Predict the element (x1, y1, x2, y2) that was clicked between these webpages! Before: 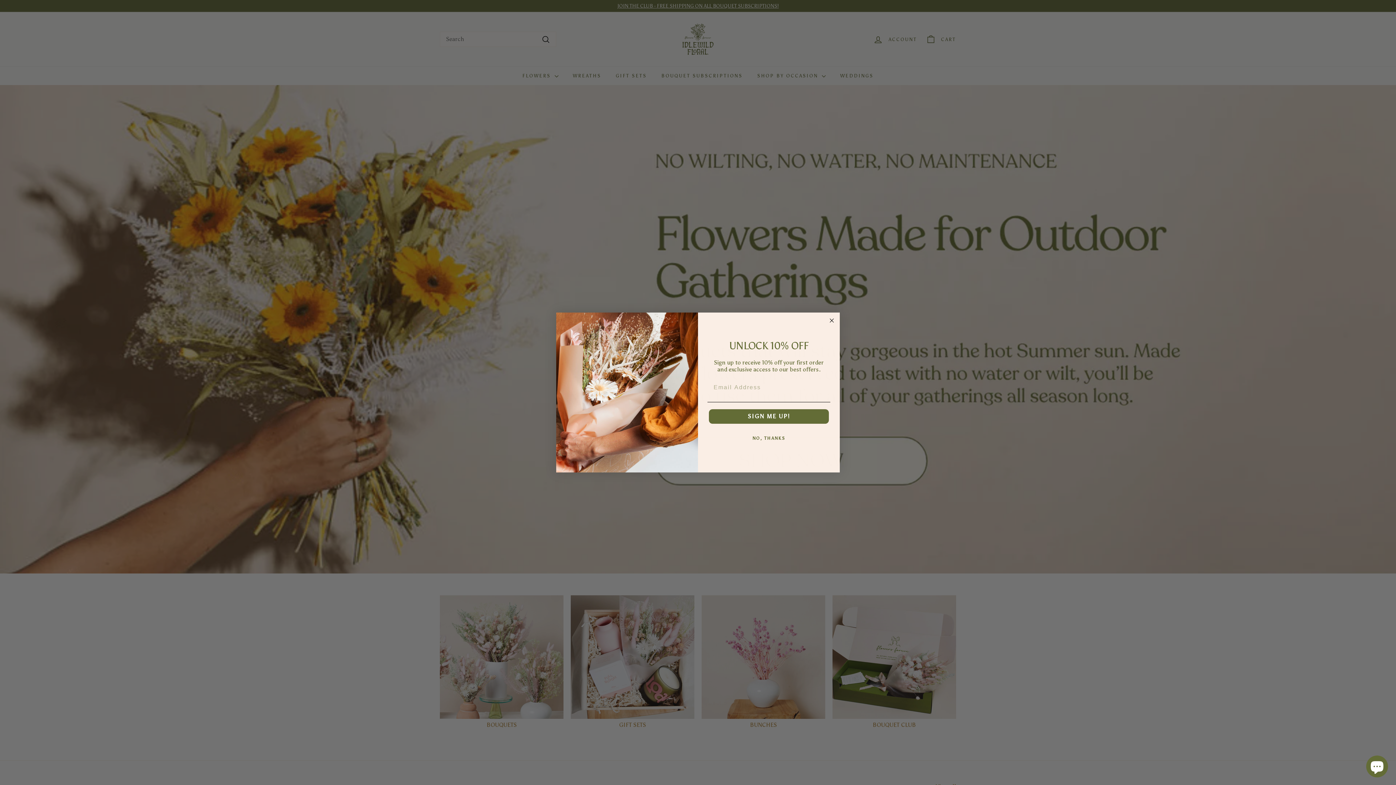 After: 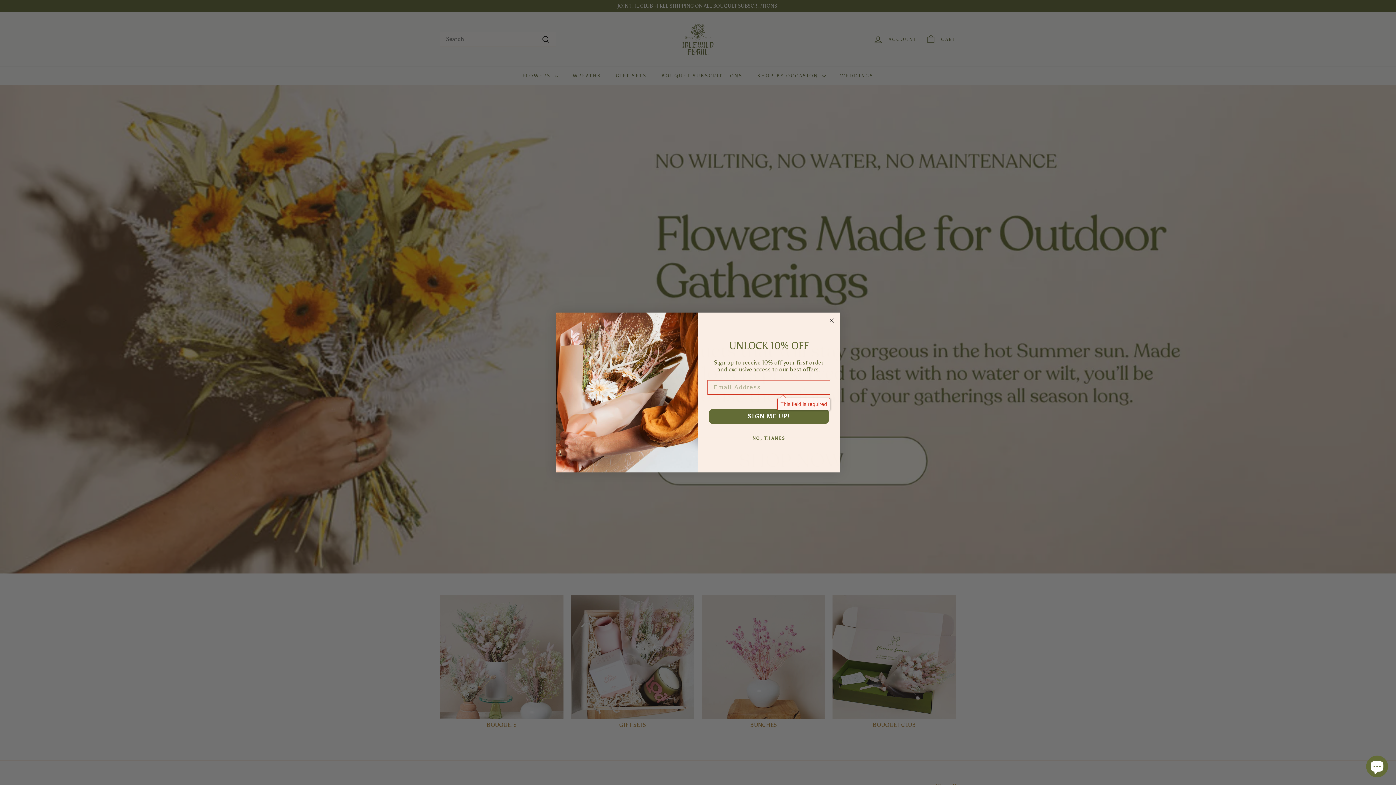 Action: label: SIGN ME UP! bbox: (709, 409, 829, 424)